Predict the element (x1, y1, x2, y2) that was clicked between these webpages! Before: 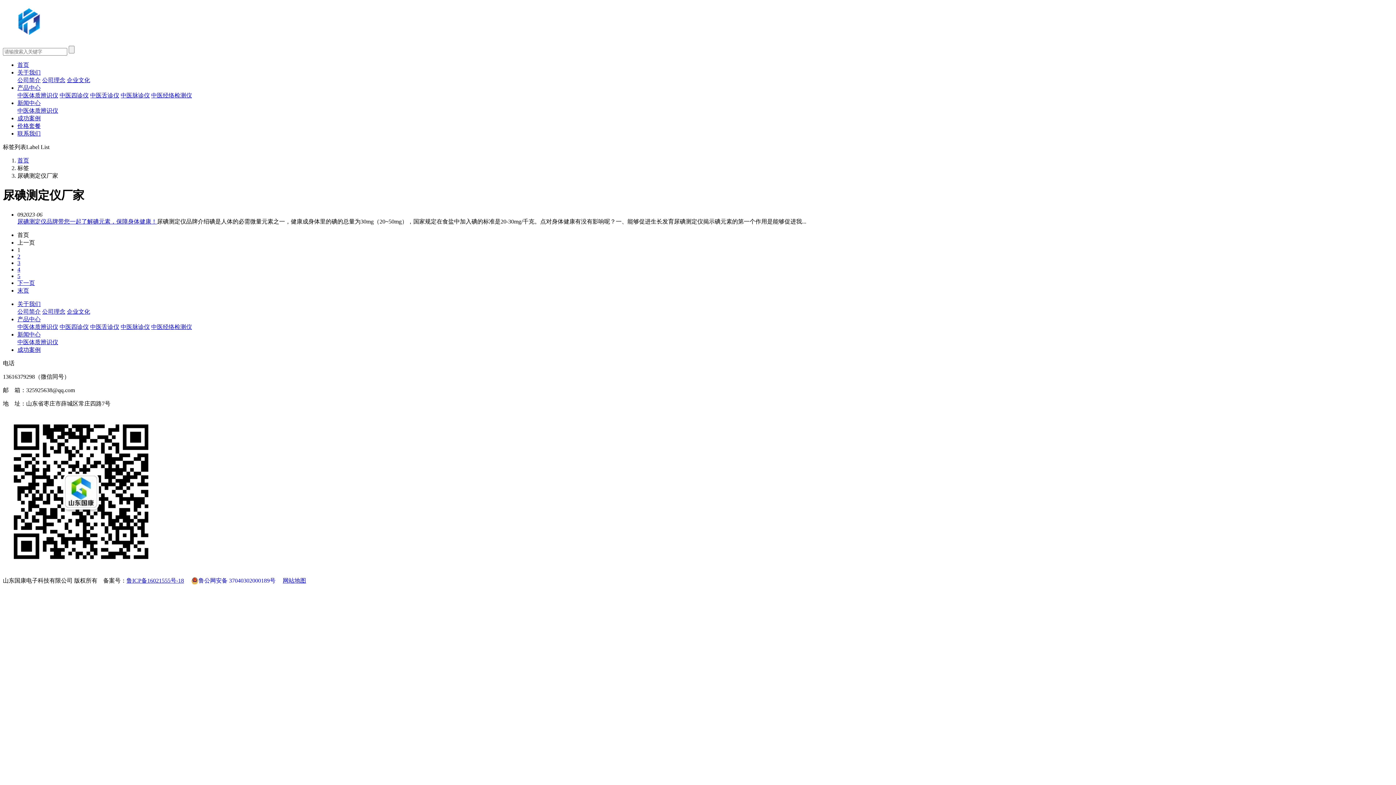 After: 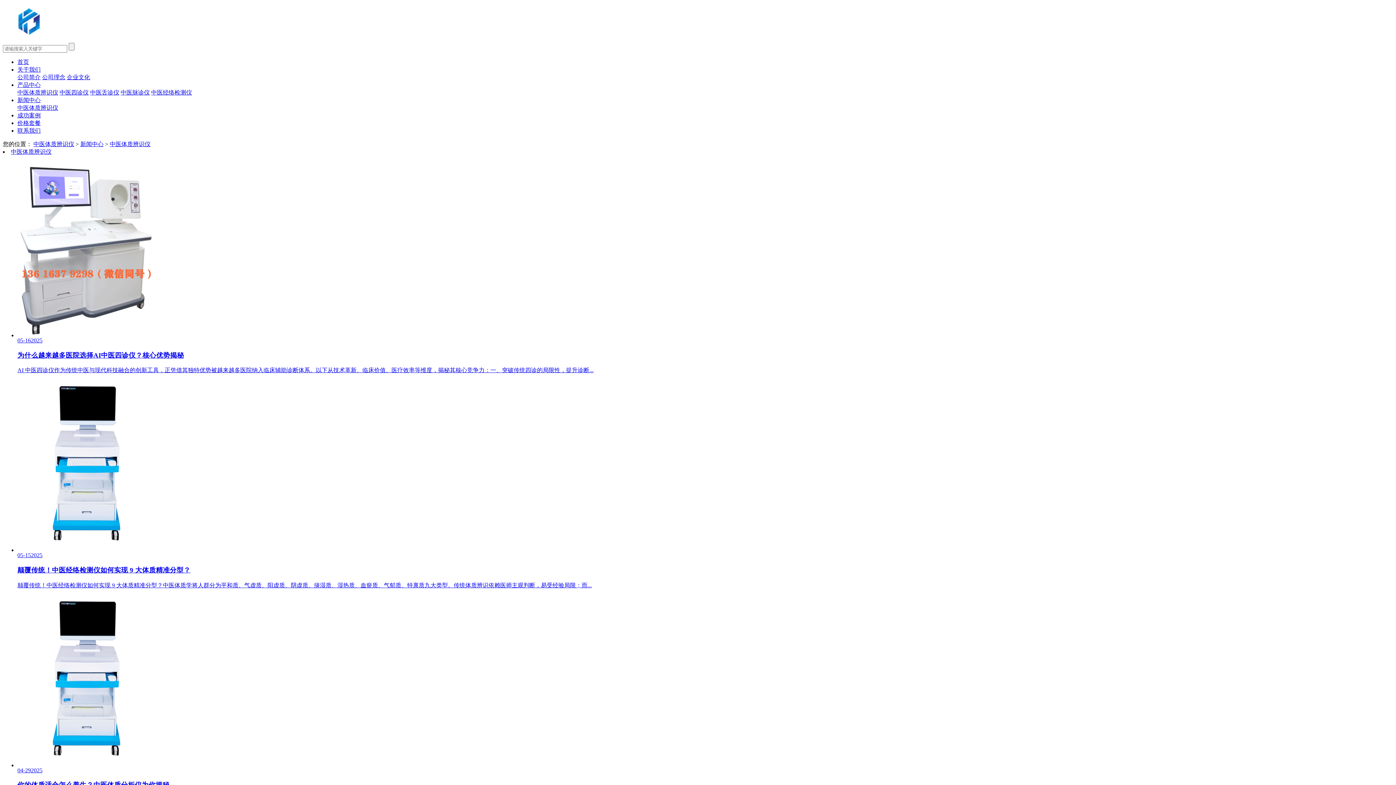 Action: bbox: (17, 107, 58, 113) label: 中医体质辨识仪